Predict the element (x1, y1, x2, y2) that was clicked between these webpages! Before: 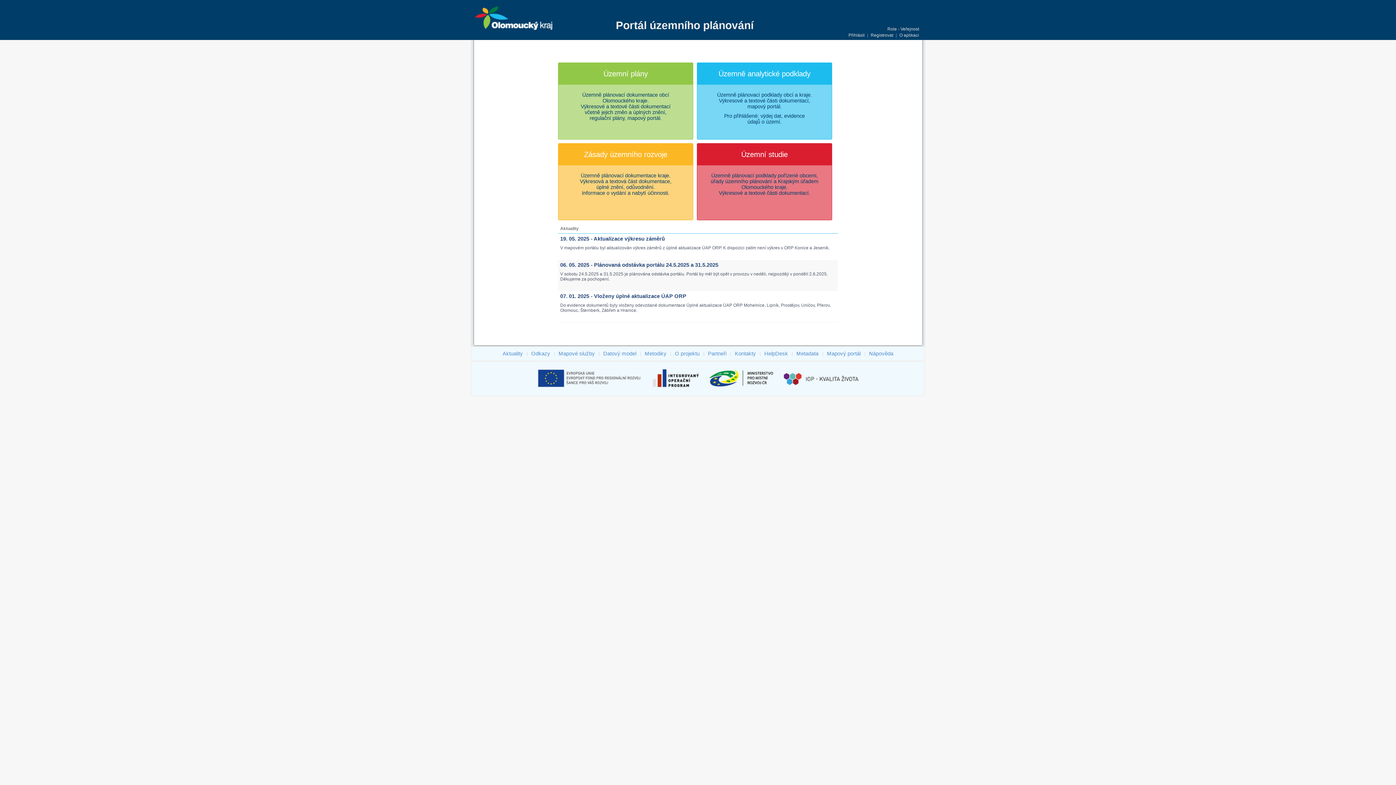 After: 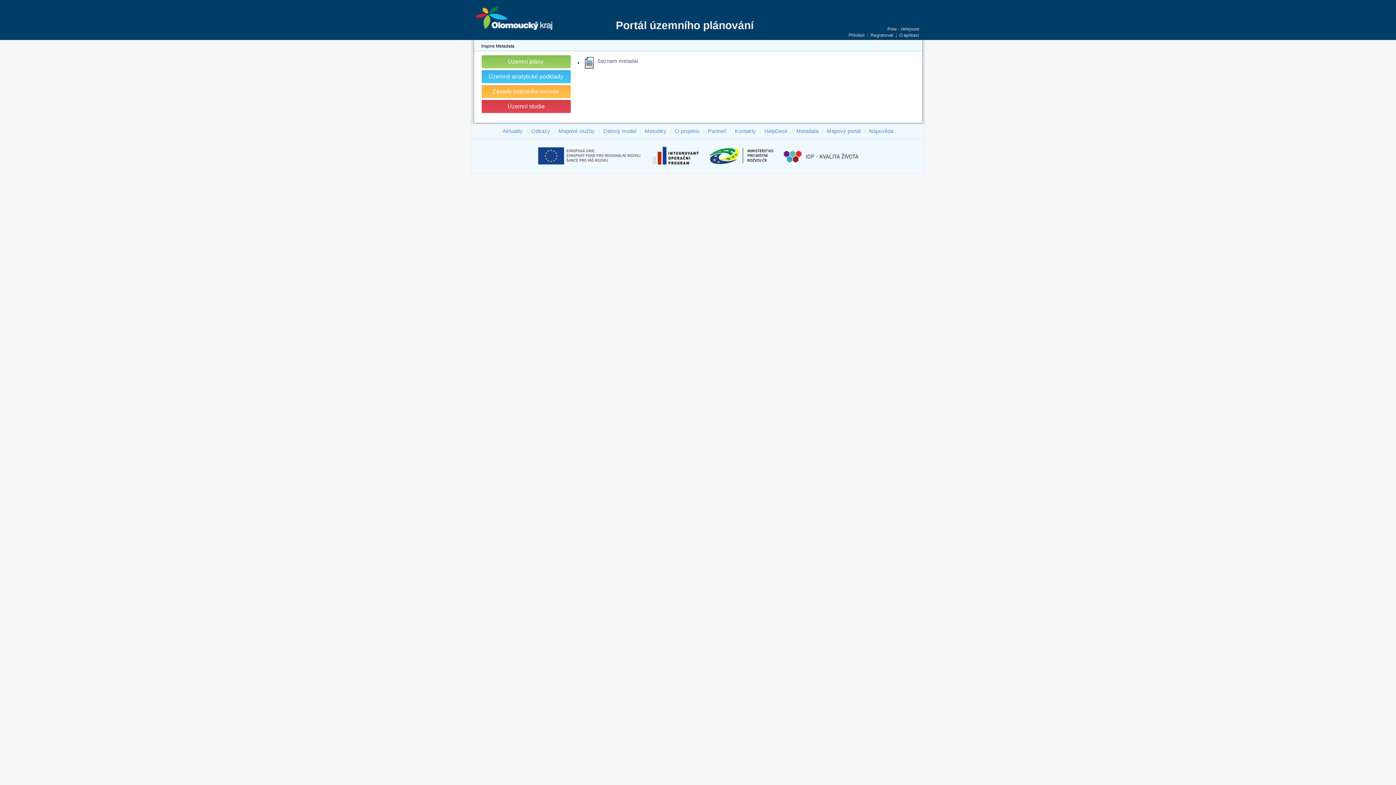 Action: bbox: (795, 349, 819, 357) label: Metadata